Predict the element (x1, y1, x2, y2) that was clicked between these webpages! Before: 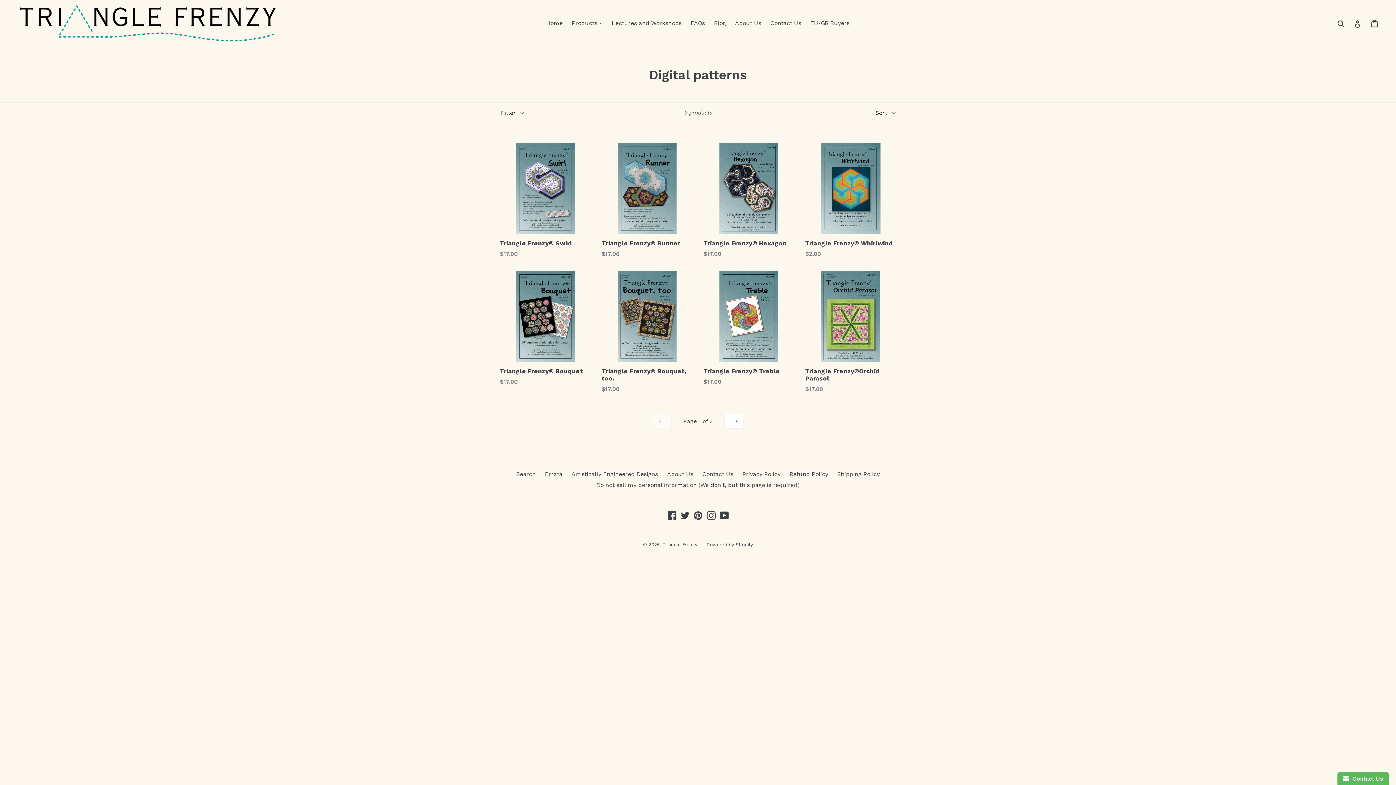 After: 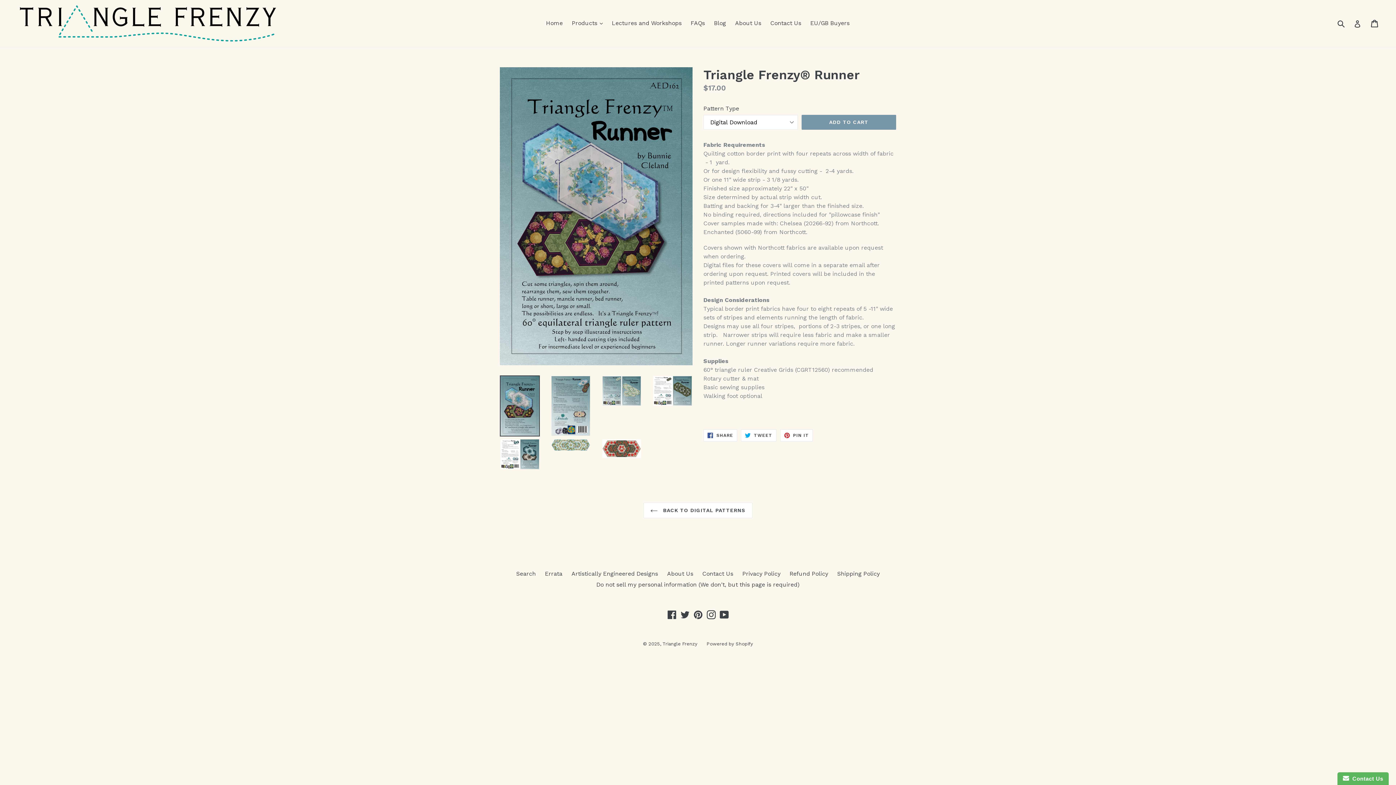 Action: label: Triangle Frenzy® Runner
Regular price
$17.00 bbox: (601, 143, 692, 258)